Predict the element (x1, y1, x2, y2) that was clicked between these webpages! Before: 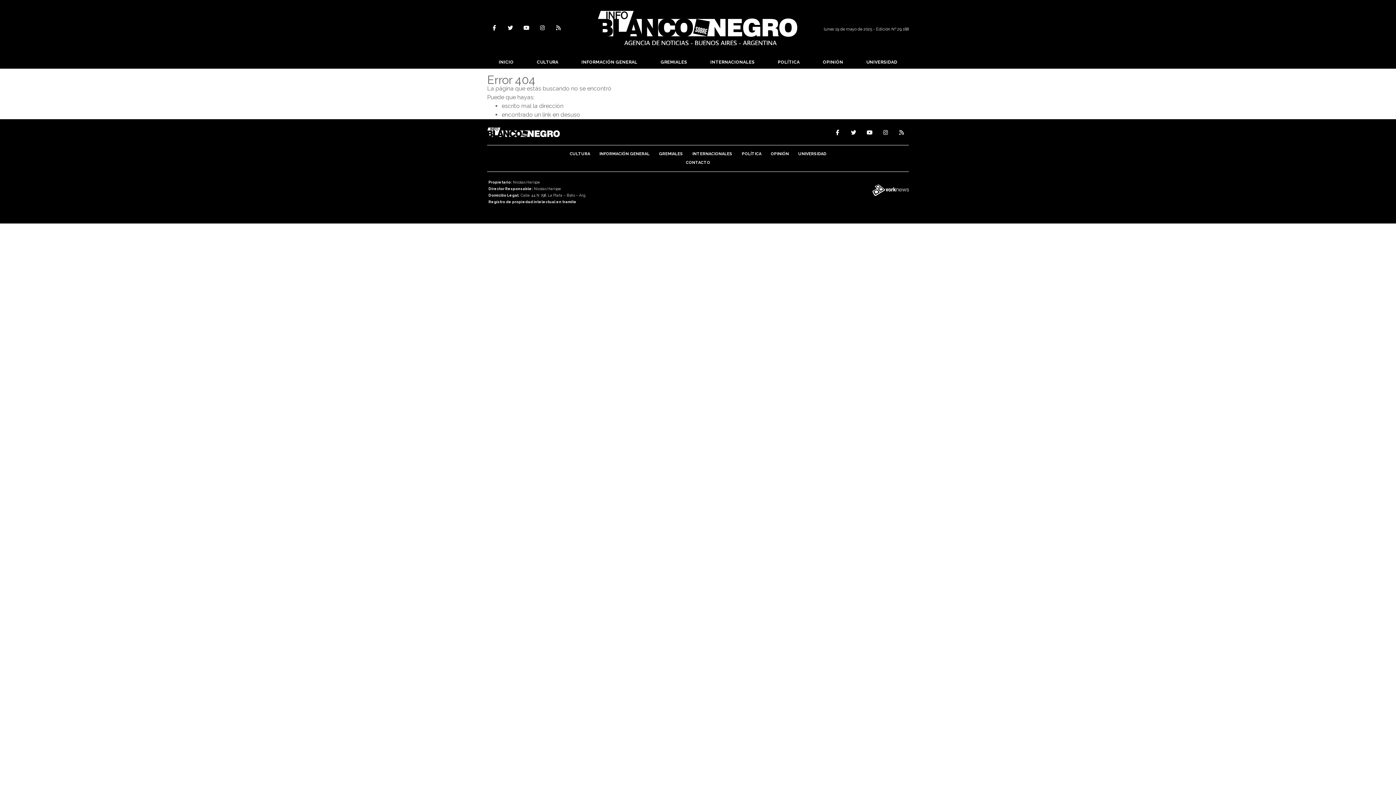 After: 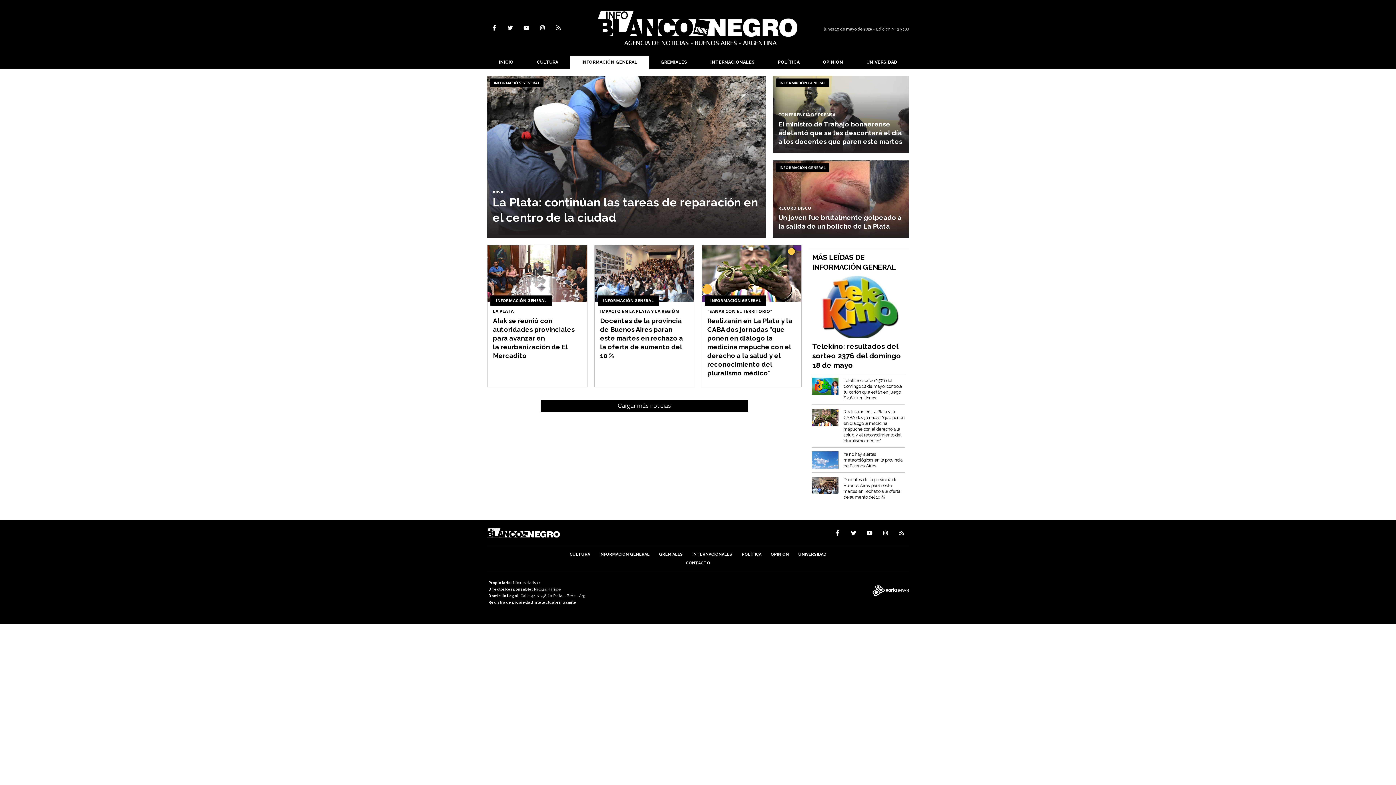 Action: label: INFORMACIÓN GENERAL bbox: (599, 151, 649, 156)